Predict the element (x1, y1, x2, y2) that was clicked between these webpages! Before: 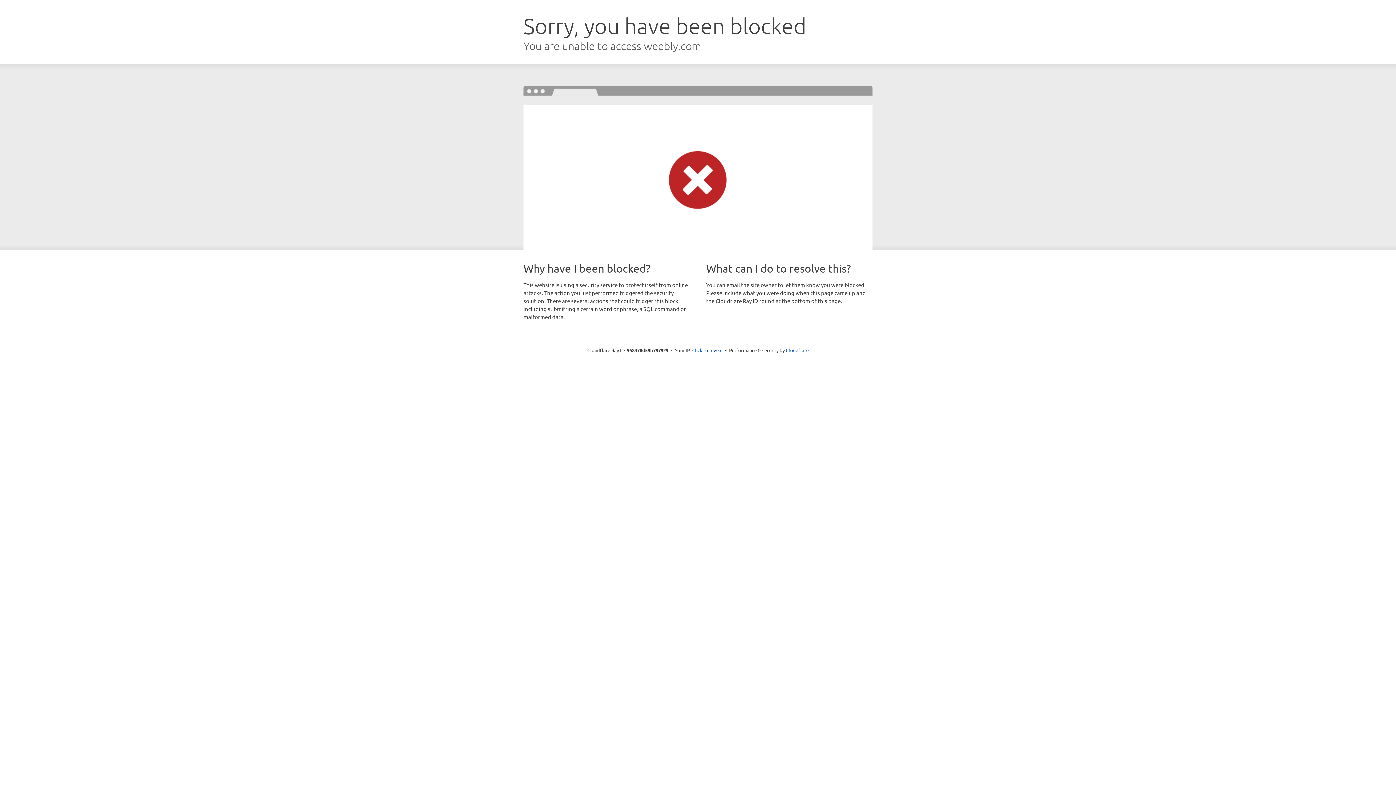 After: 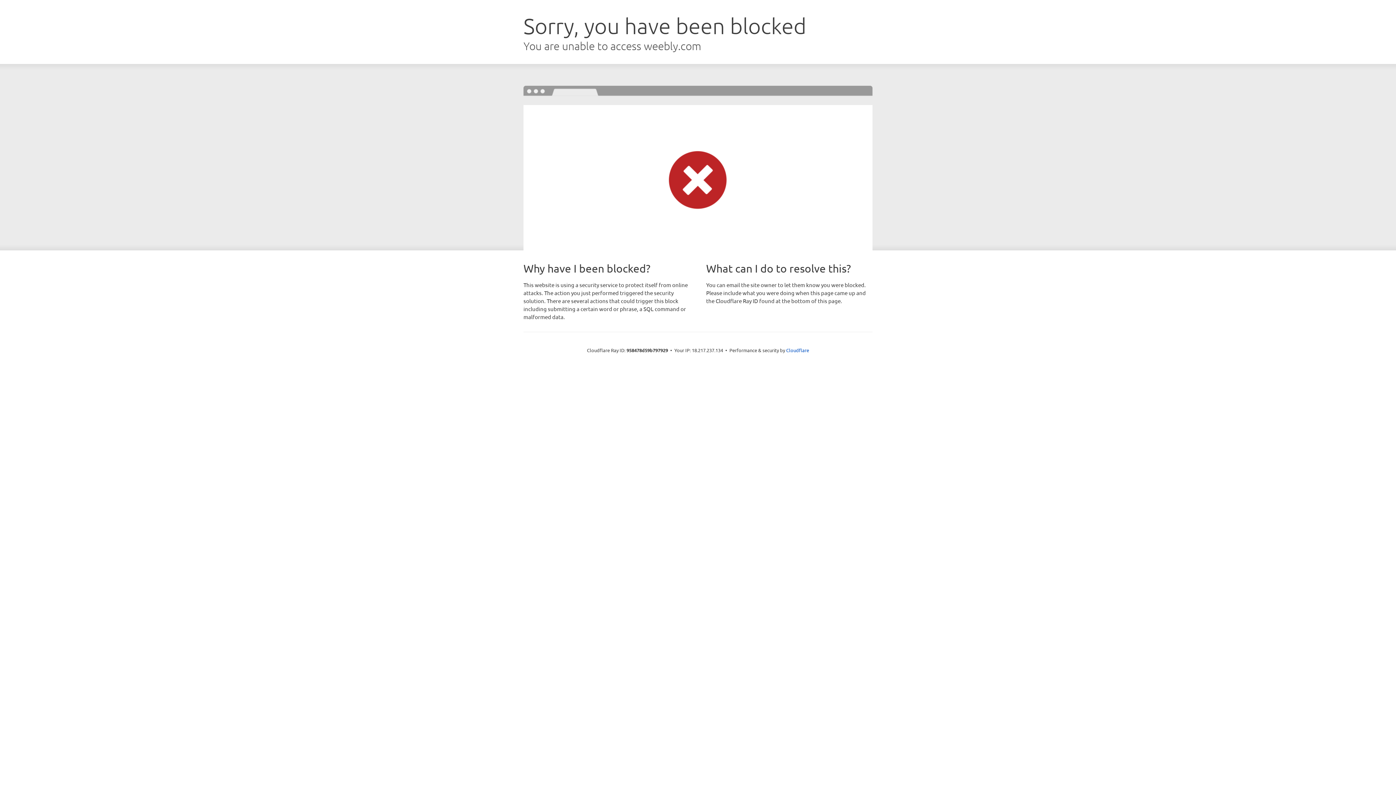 Action: bbox: (692, 346, 722, 353) label: Click to reveal